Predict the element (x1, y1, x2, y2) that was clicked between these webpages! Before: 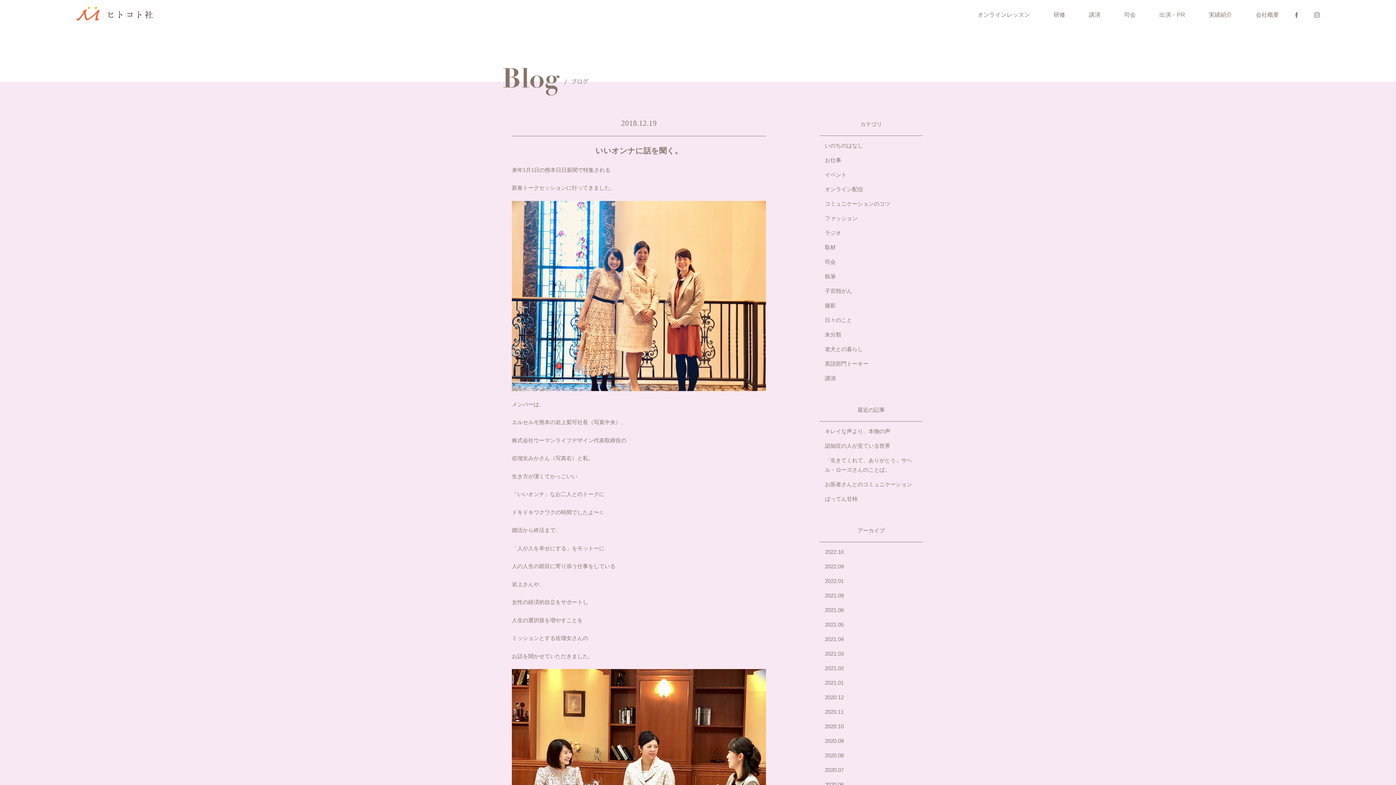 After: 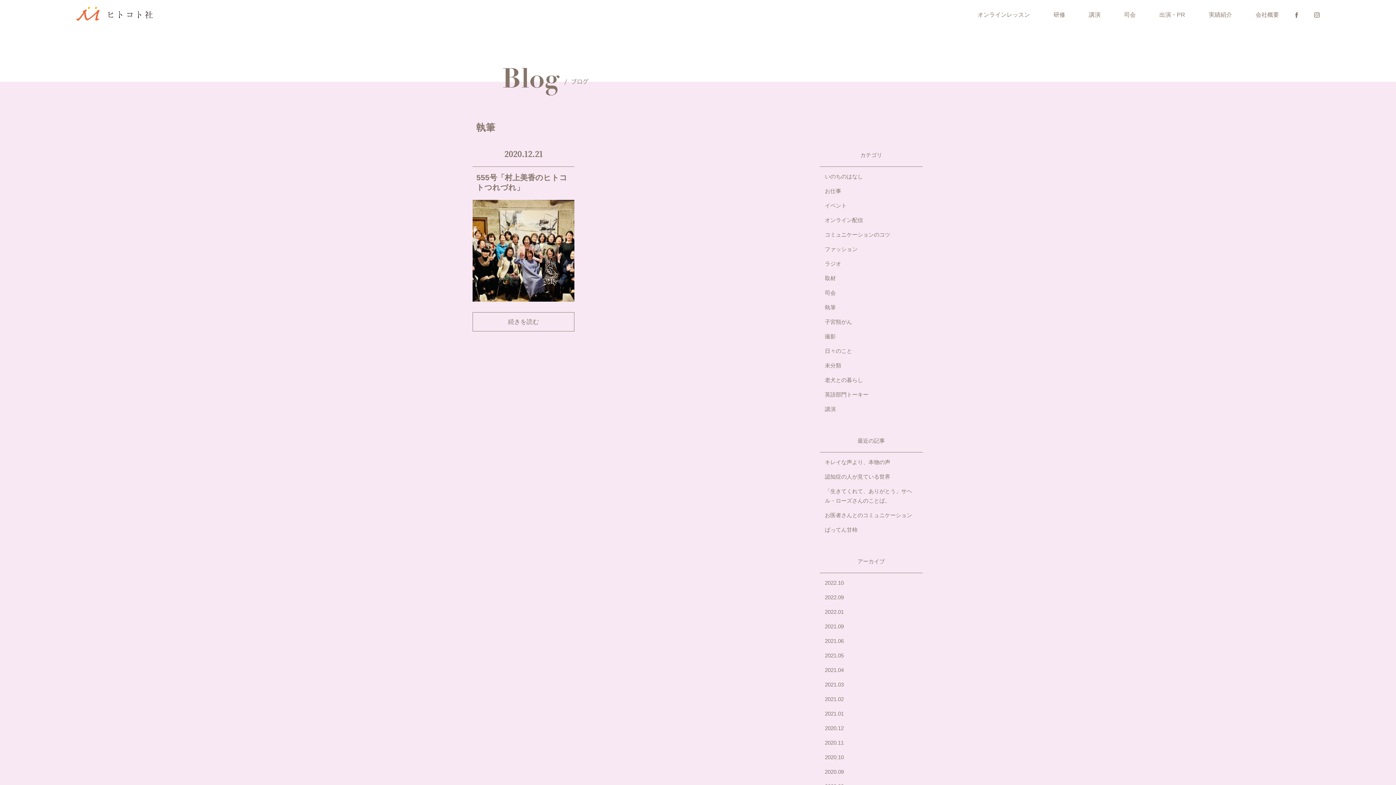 Action: label: 執筆 bbox: (825, 273, 836, 279)